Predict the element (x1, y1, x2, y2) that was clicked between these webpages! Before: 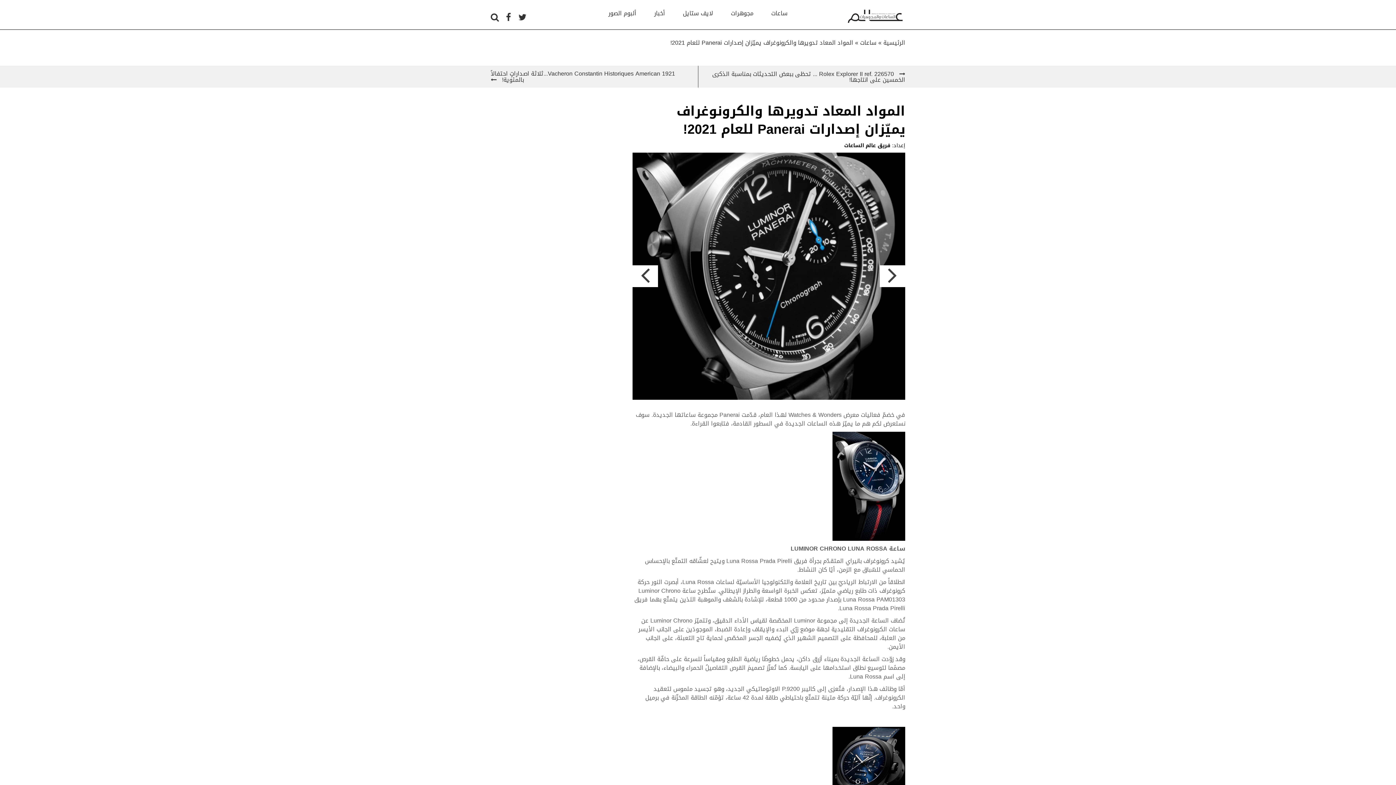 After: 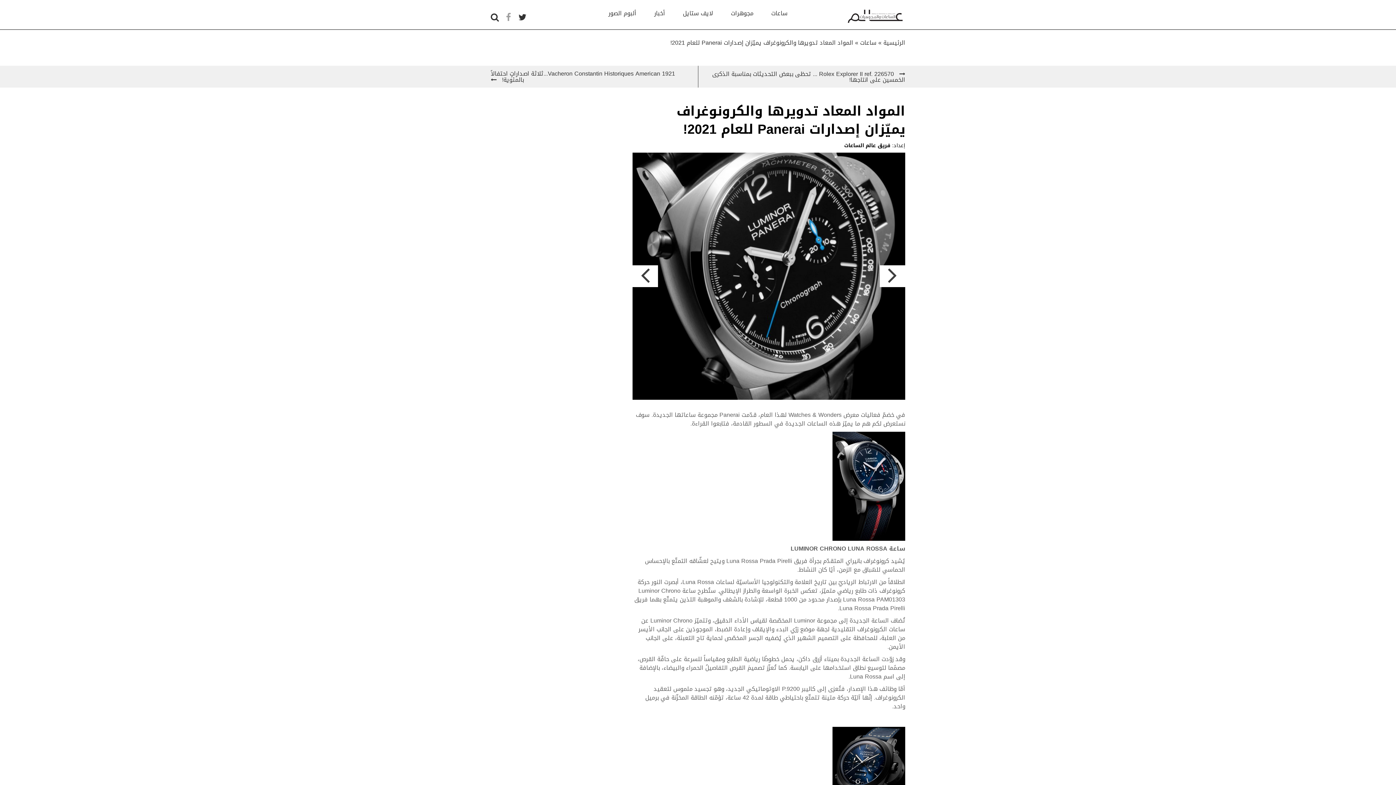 Action: bbox: (506, 8, 511, 25)